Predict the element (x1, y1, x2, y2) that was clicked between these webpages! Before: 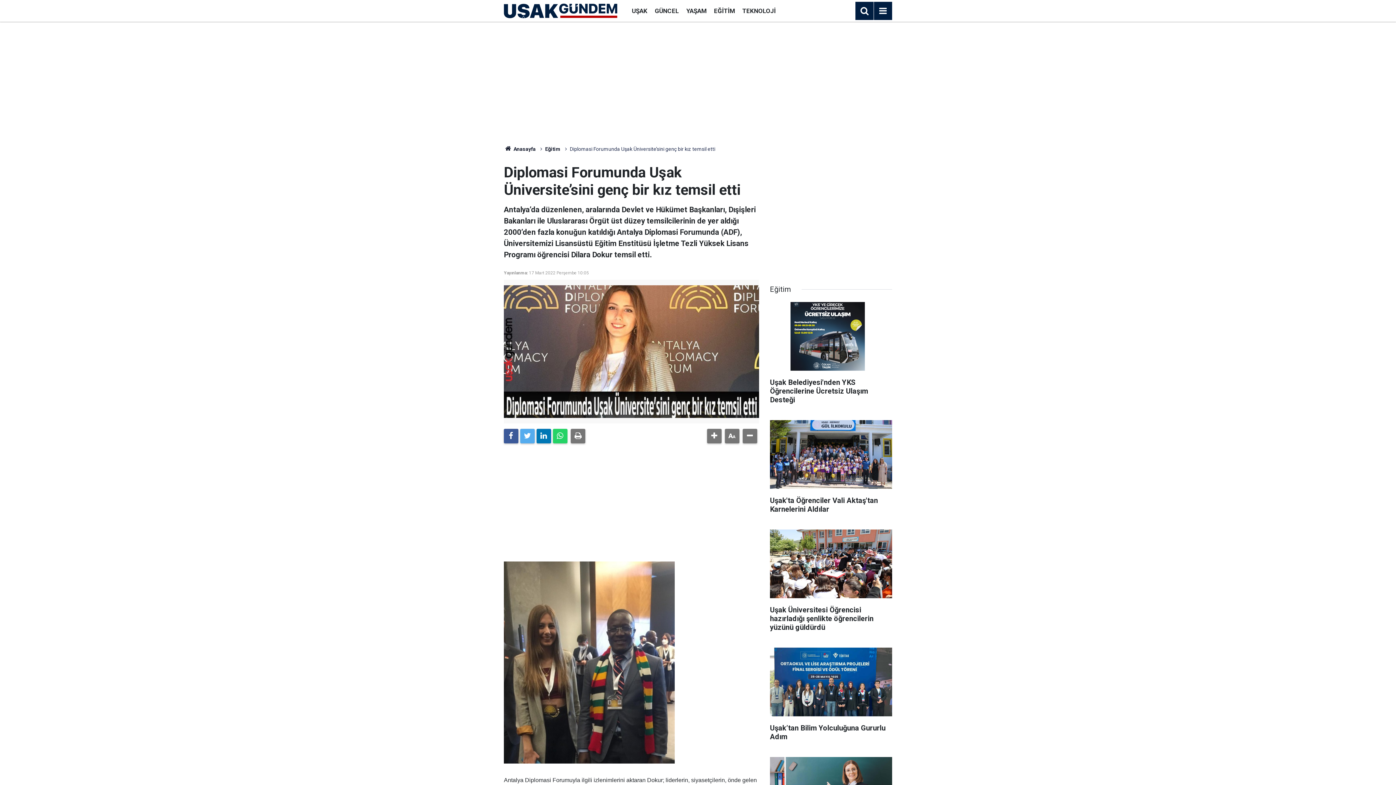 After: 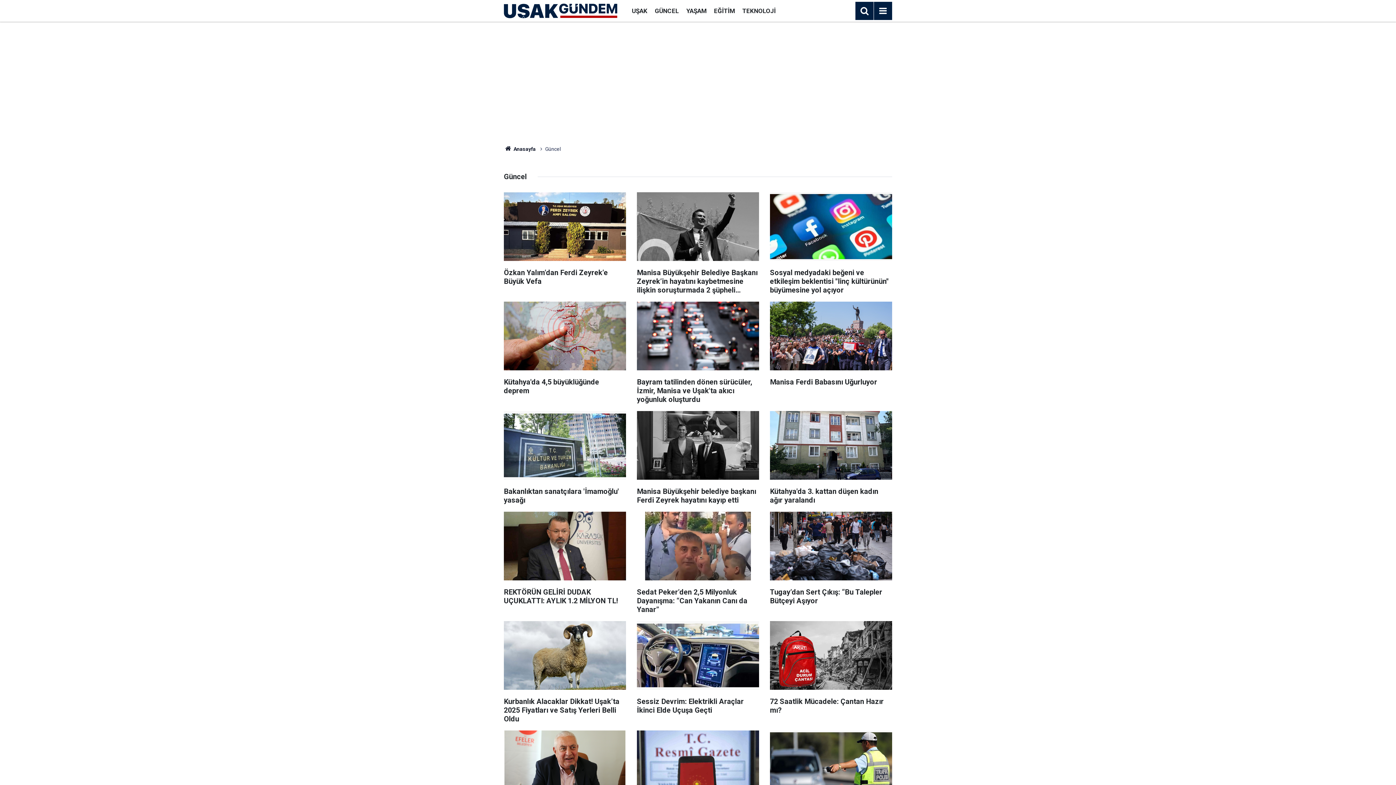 Action: label: GÜNCEL bbox: (651, 7, 682, 14)